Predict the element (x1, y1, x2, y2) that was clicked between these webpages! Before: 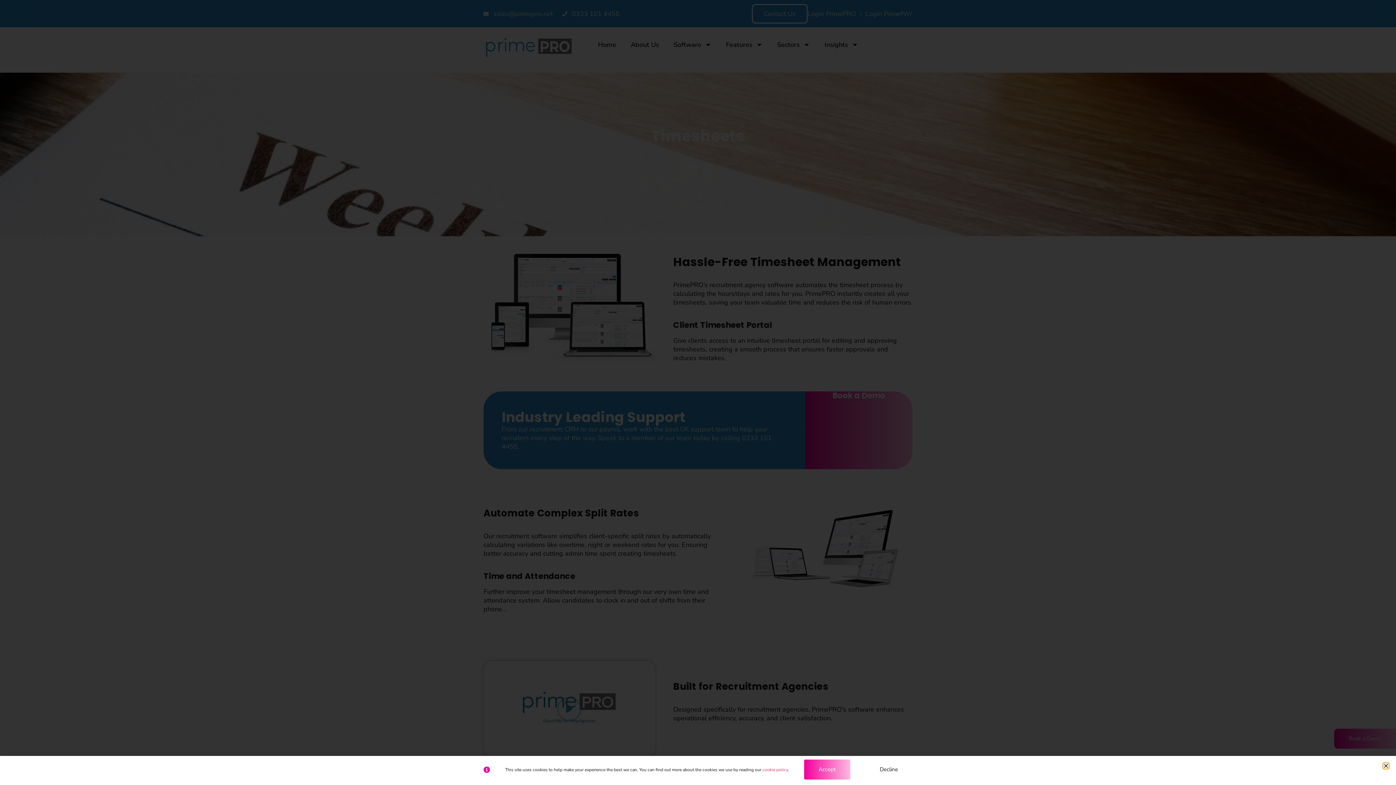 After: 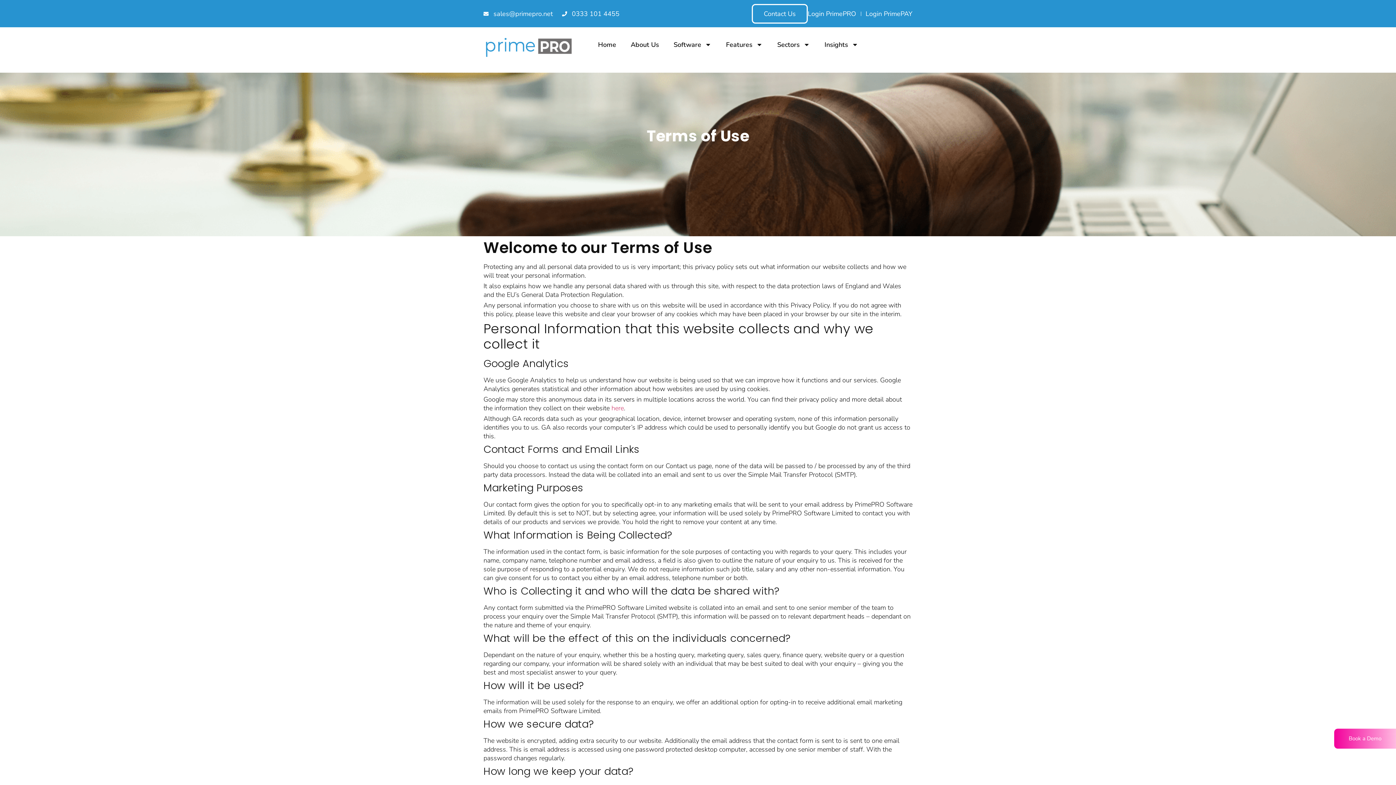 Action: bbox: (762, 767, 788, 772) label: cookie policy